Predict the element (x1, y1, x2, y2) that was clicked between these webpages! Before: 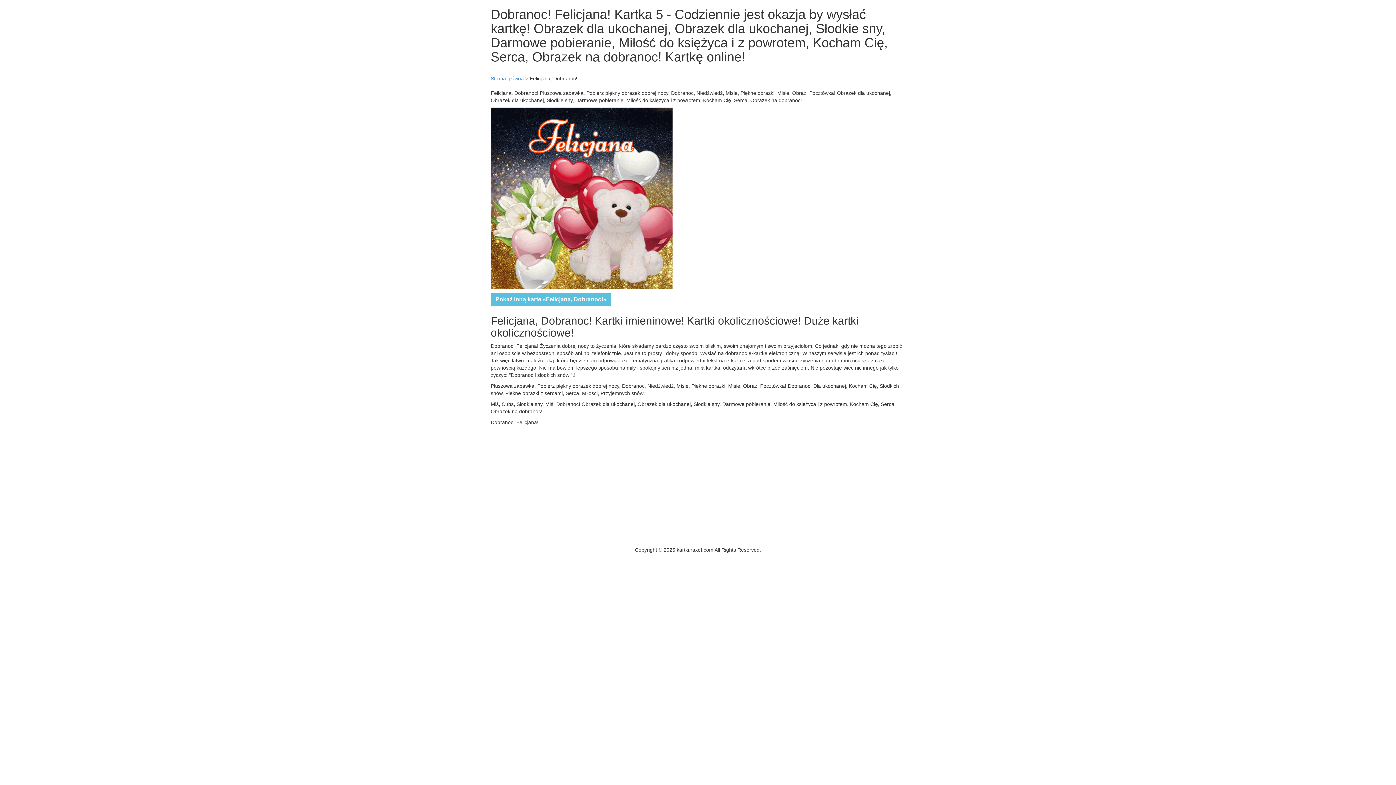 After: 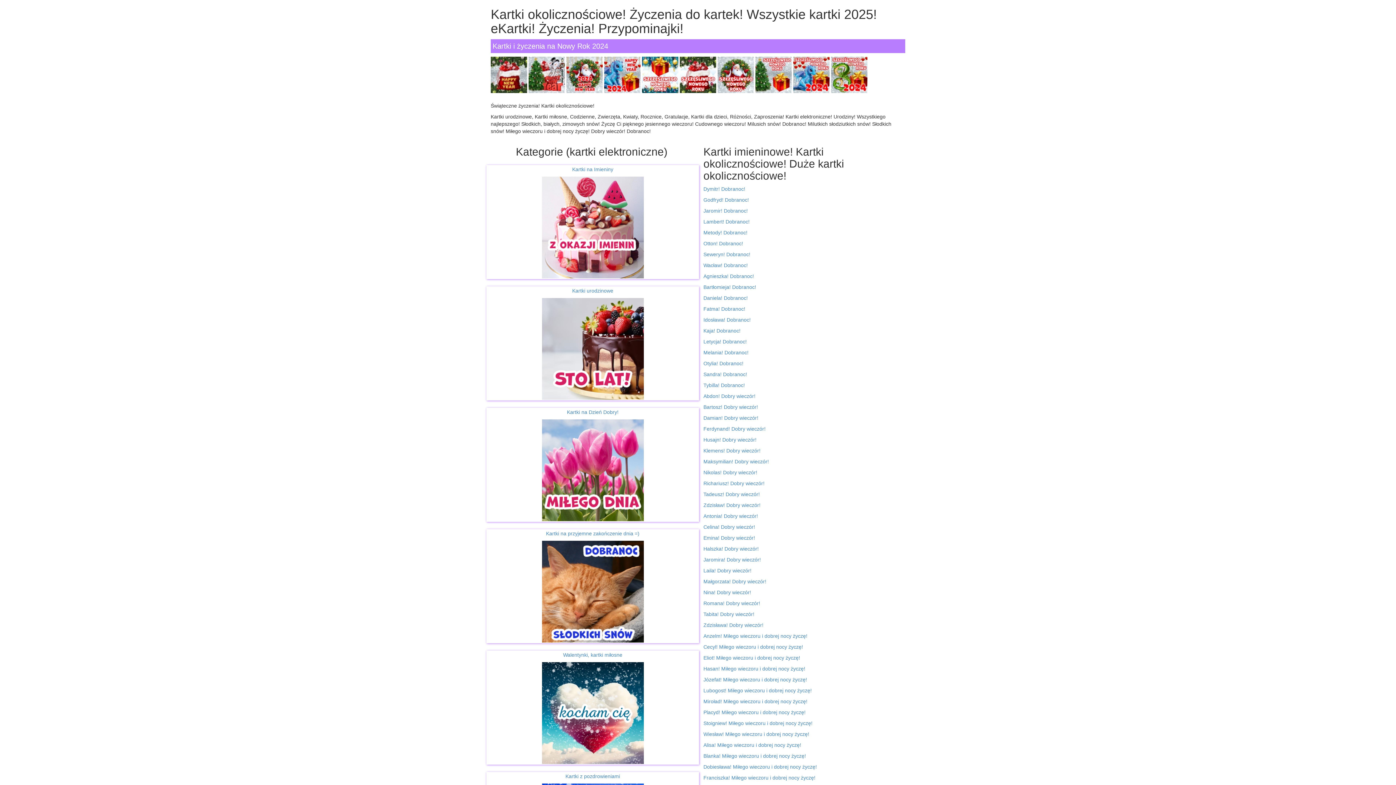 Action: label: Strona główna > bbox: (490, 75, 528, 81)